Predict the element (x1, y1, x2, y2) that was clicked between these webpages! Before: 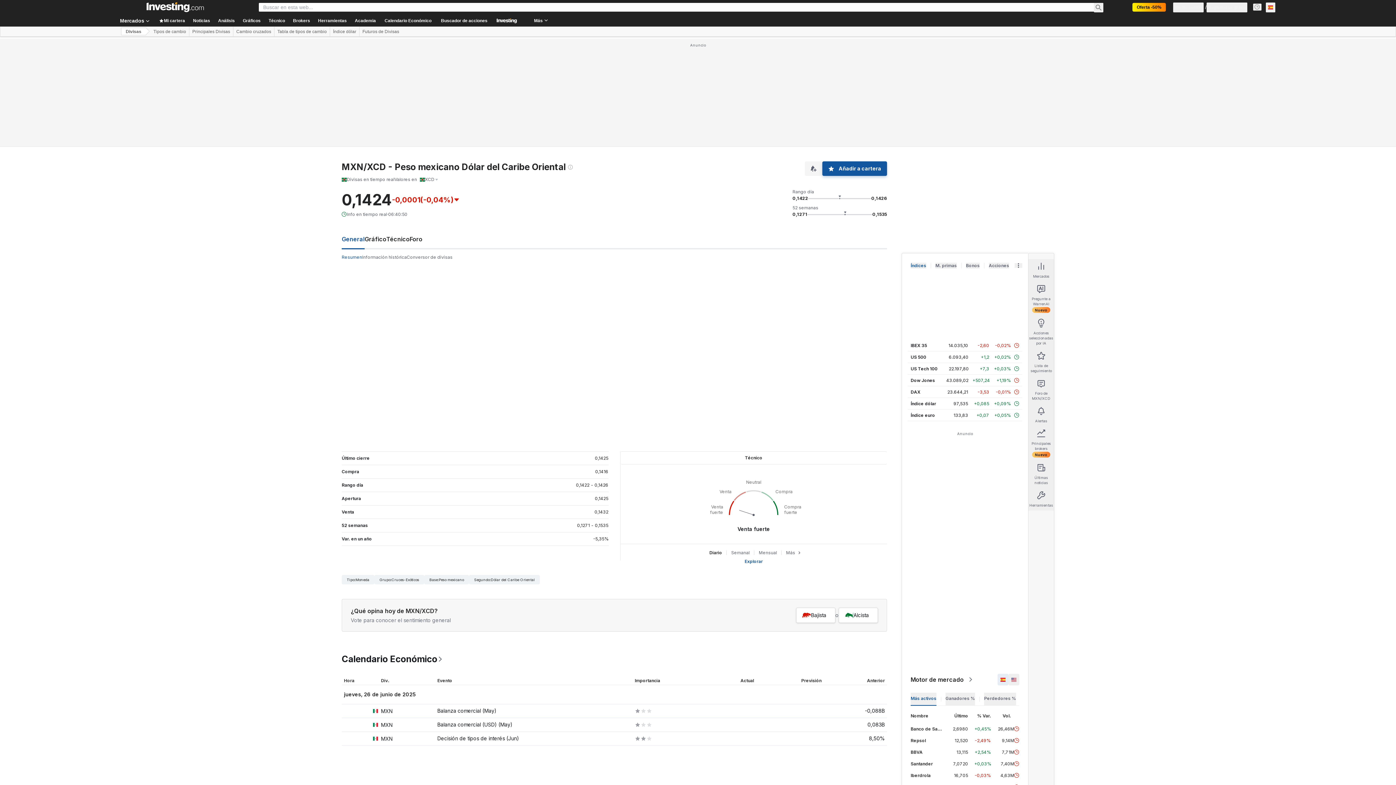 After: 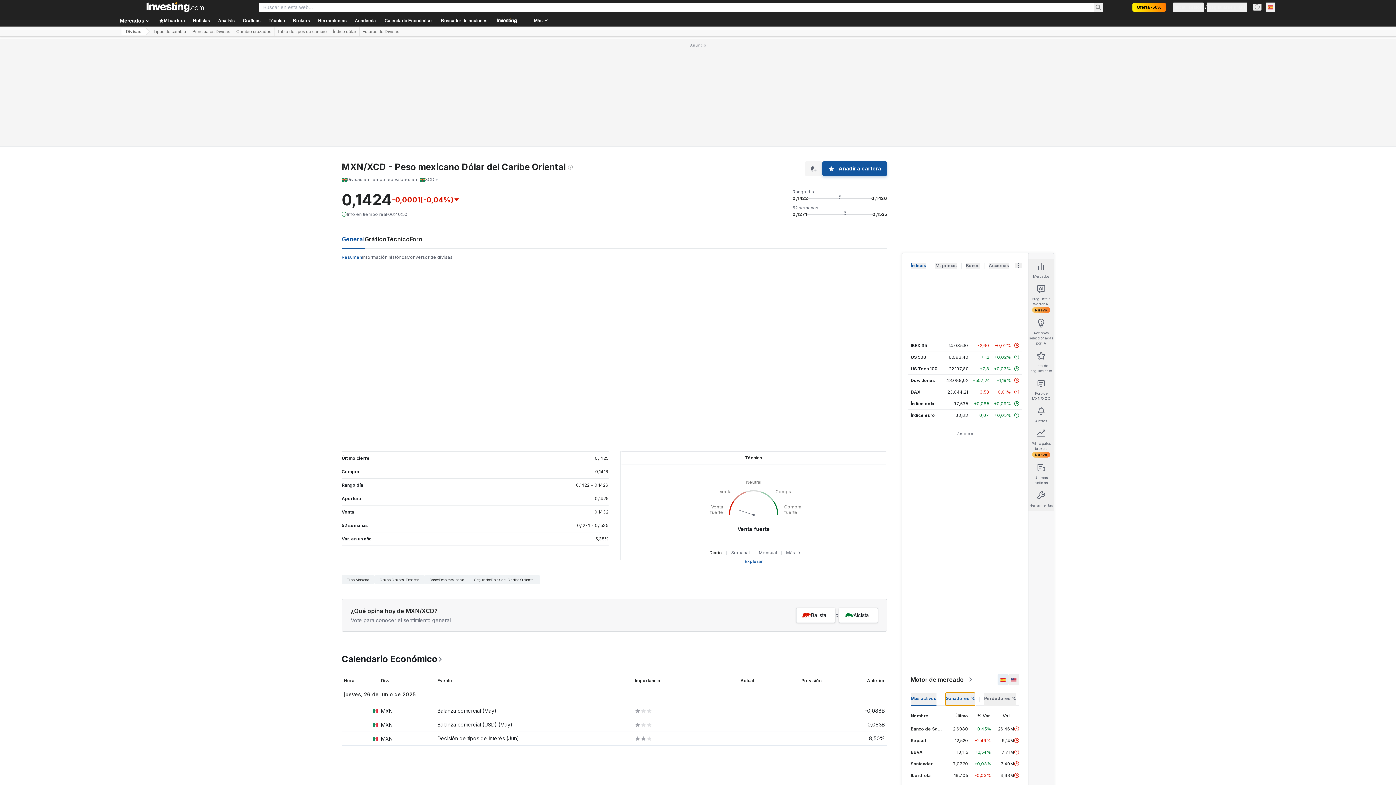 Action: bbox: (945, 693, 975, 706) label: Ganadores %